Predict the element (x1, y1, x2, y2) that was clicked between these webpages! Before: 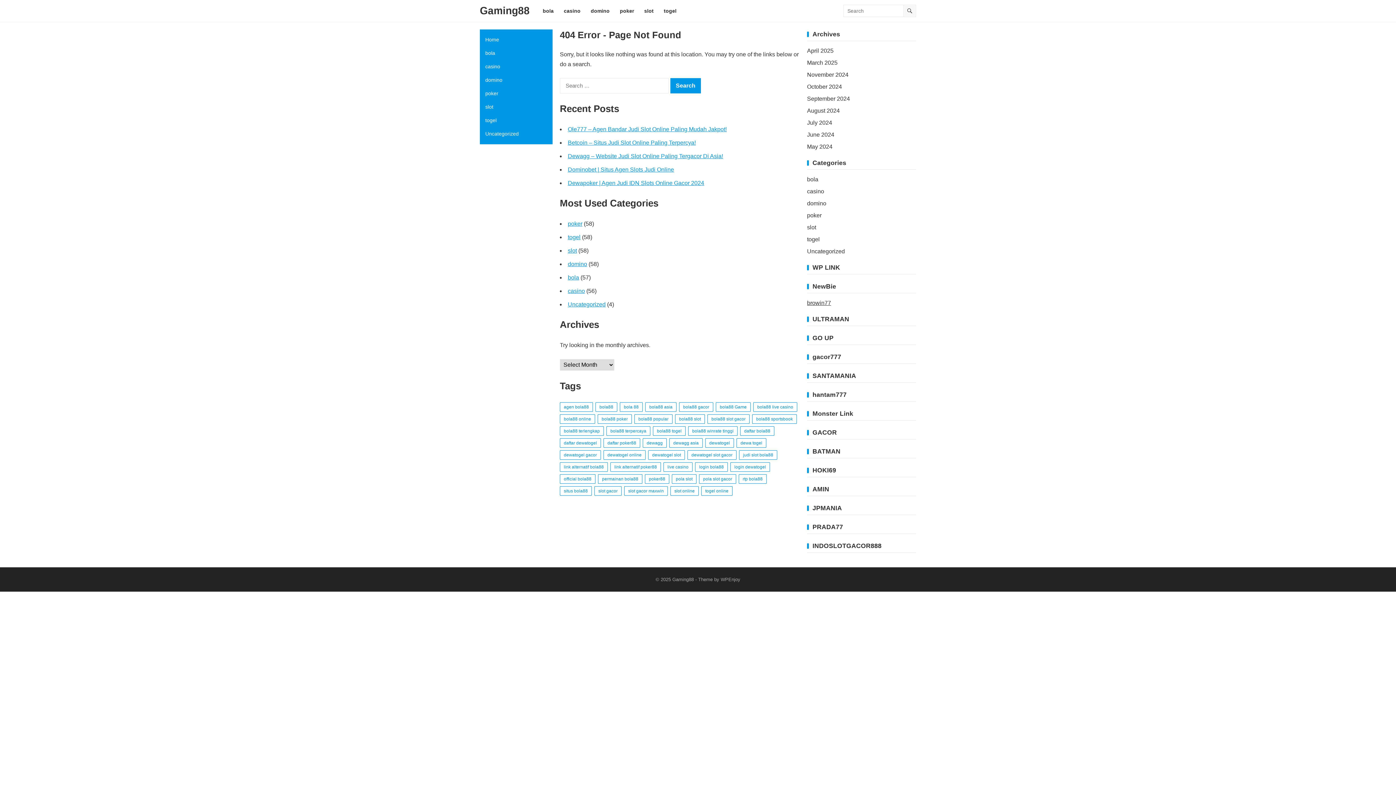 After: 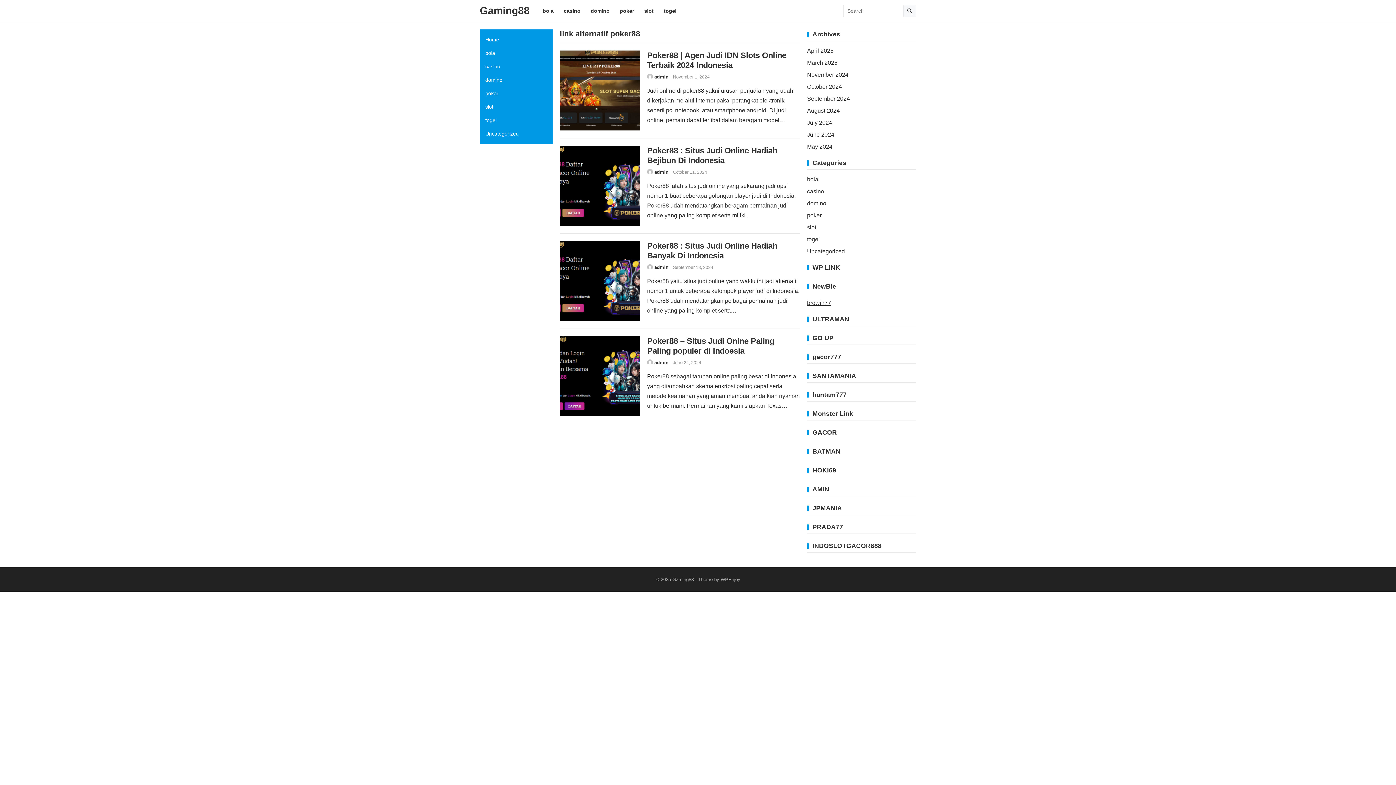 Action: bbox: (610, 462, 661, 472) label: link alternatif poker88 (4 items)